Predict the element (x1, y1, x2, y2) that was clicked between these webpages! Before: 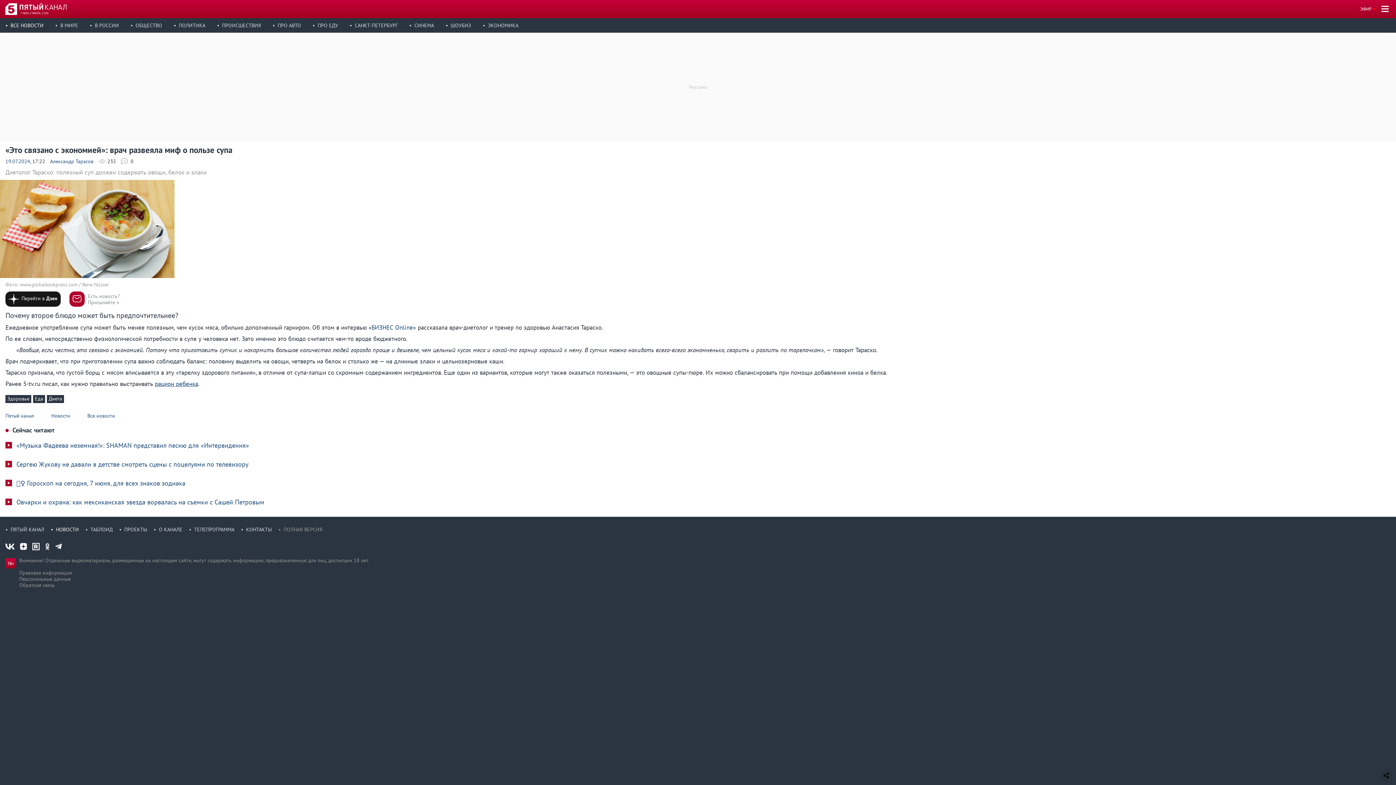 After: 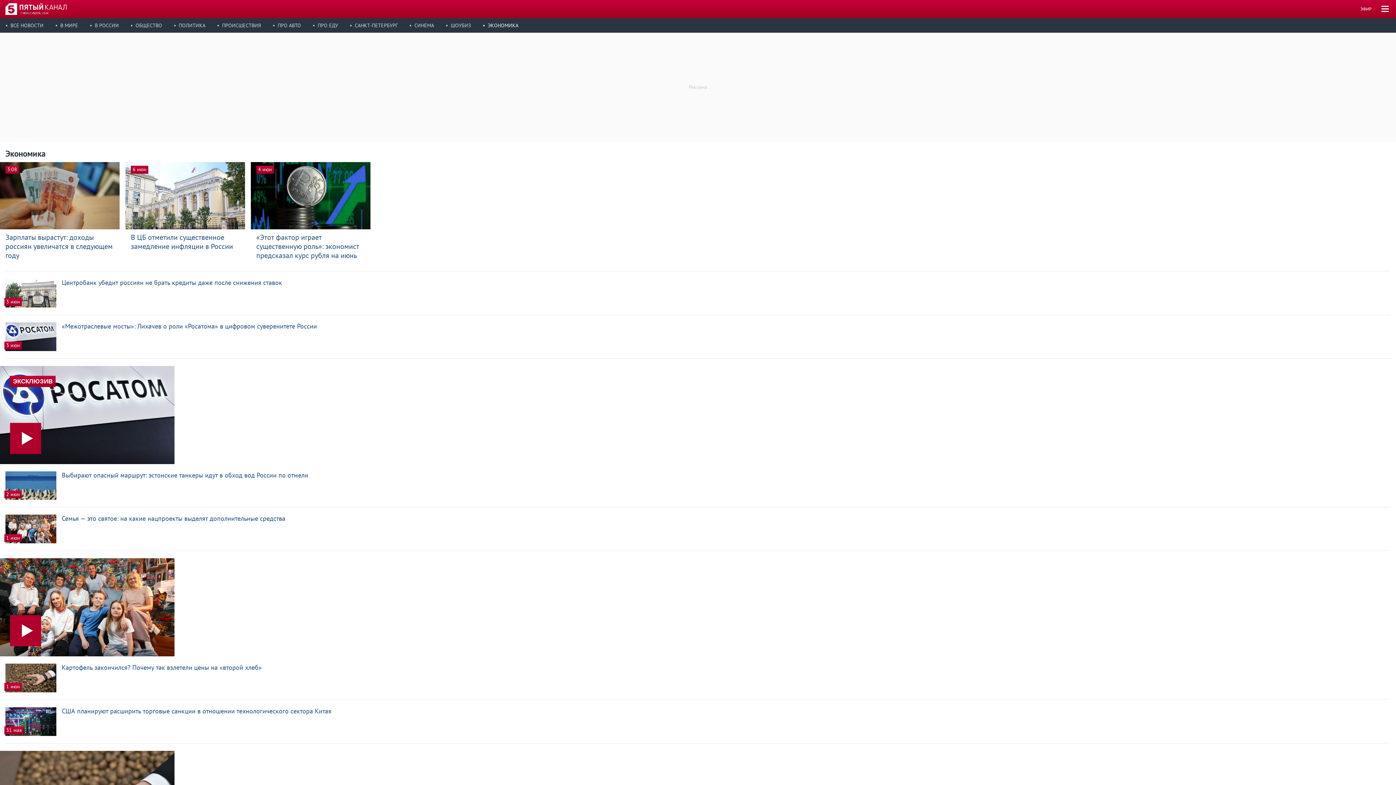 Action: label: ЭКОНОМИКА bbox: (482, 18, 528, 32)